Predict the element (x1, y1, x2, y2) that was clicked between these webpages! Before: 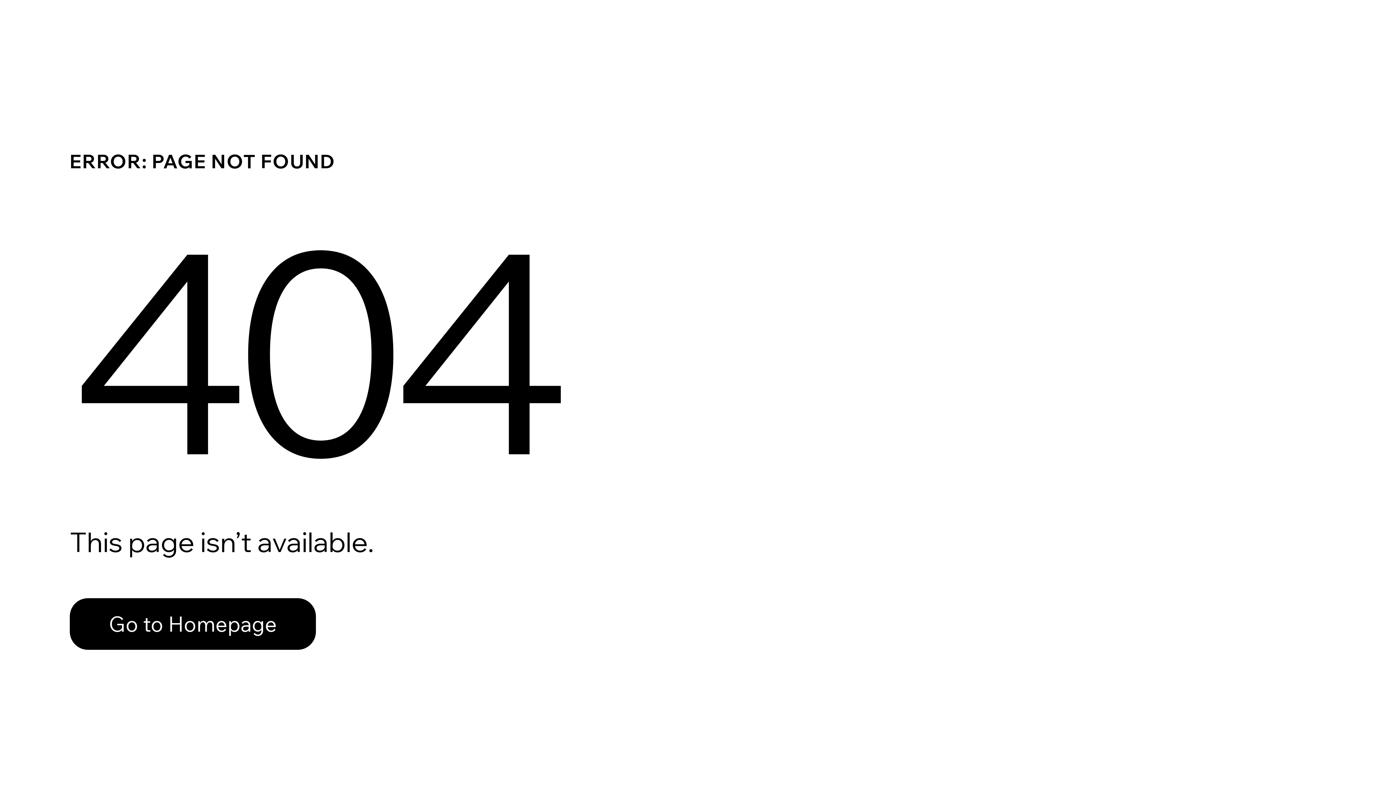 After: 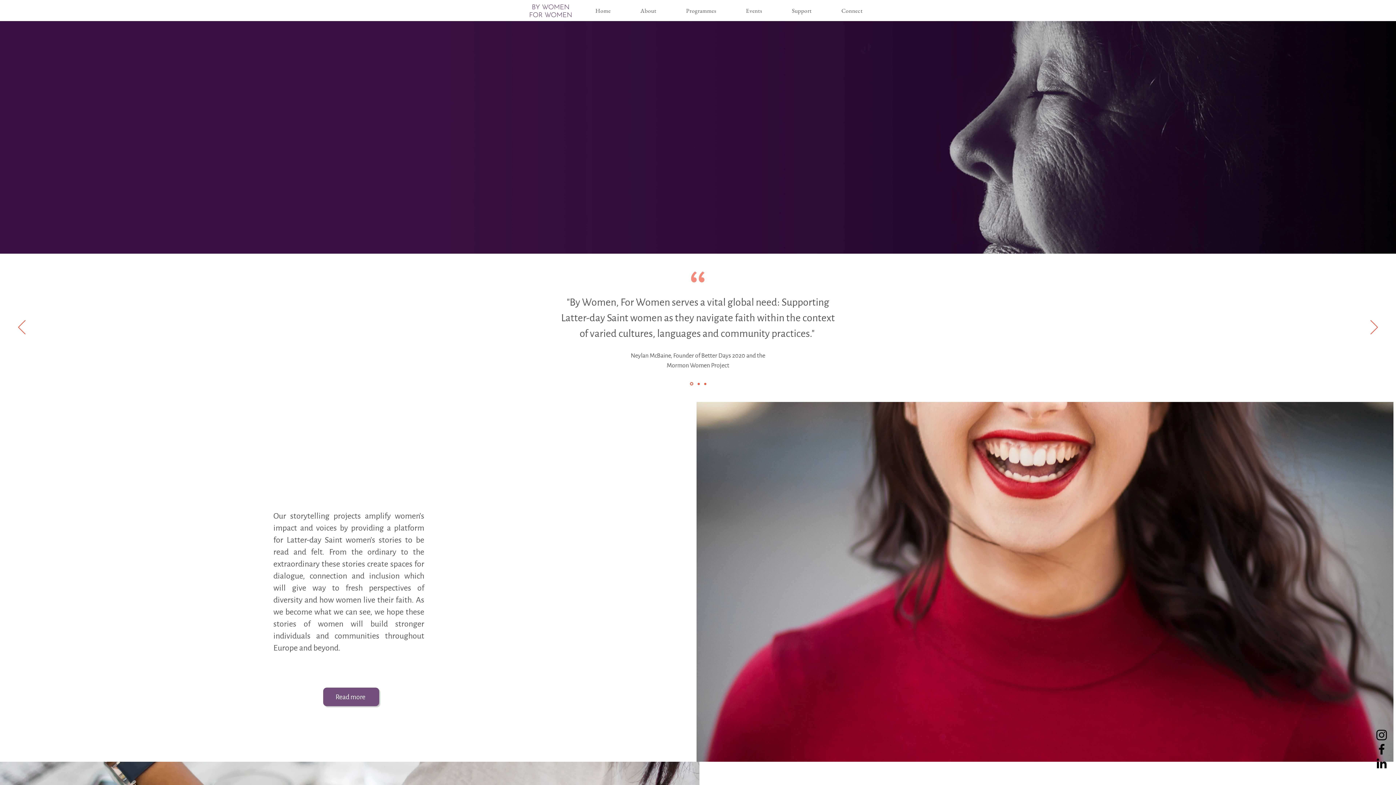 Action: label: Go to Homepage bbox: (69, 598, 316, 650)